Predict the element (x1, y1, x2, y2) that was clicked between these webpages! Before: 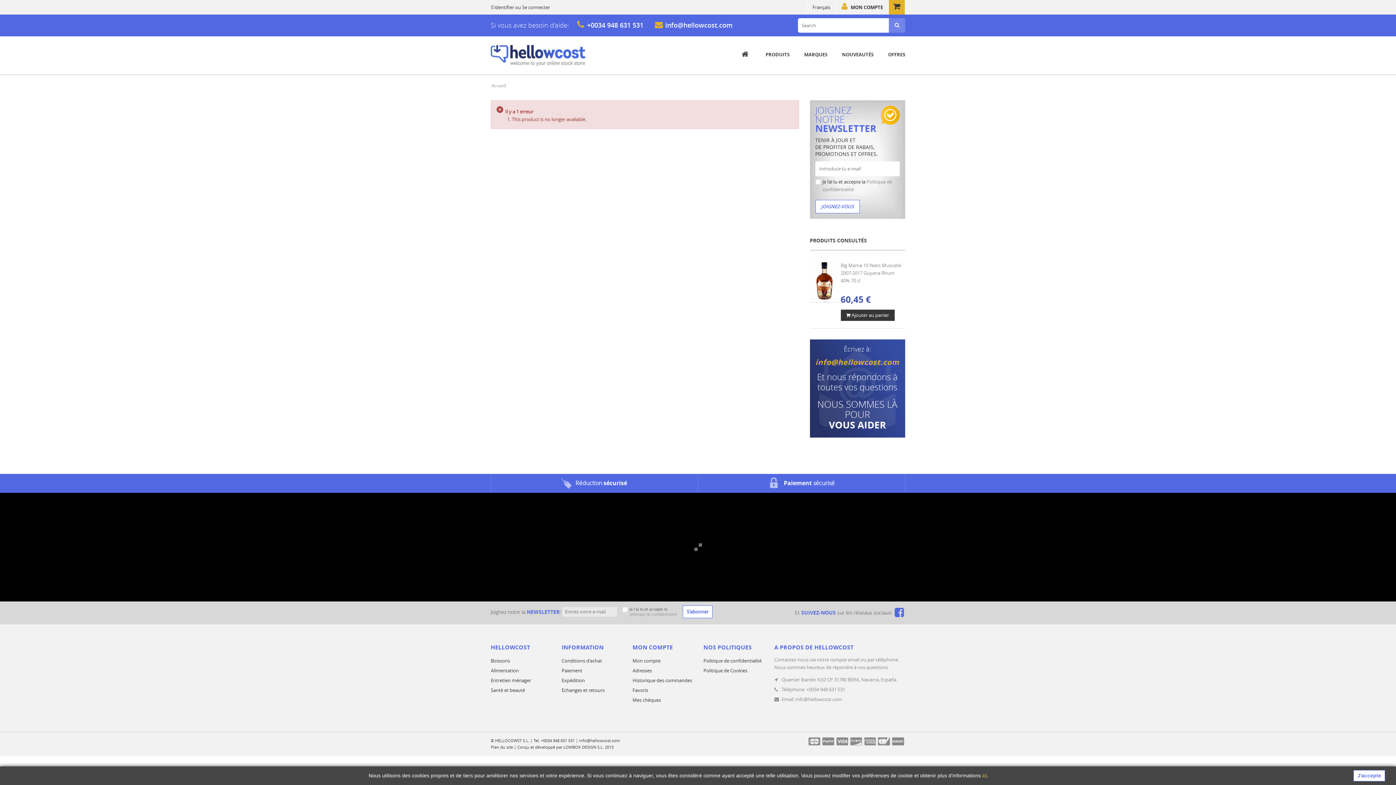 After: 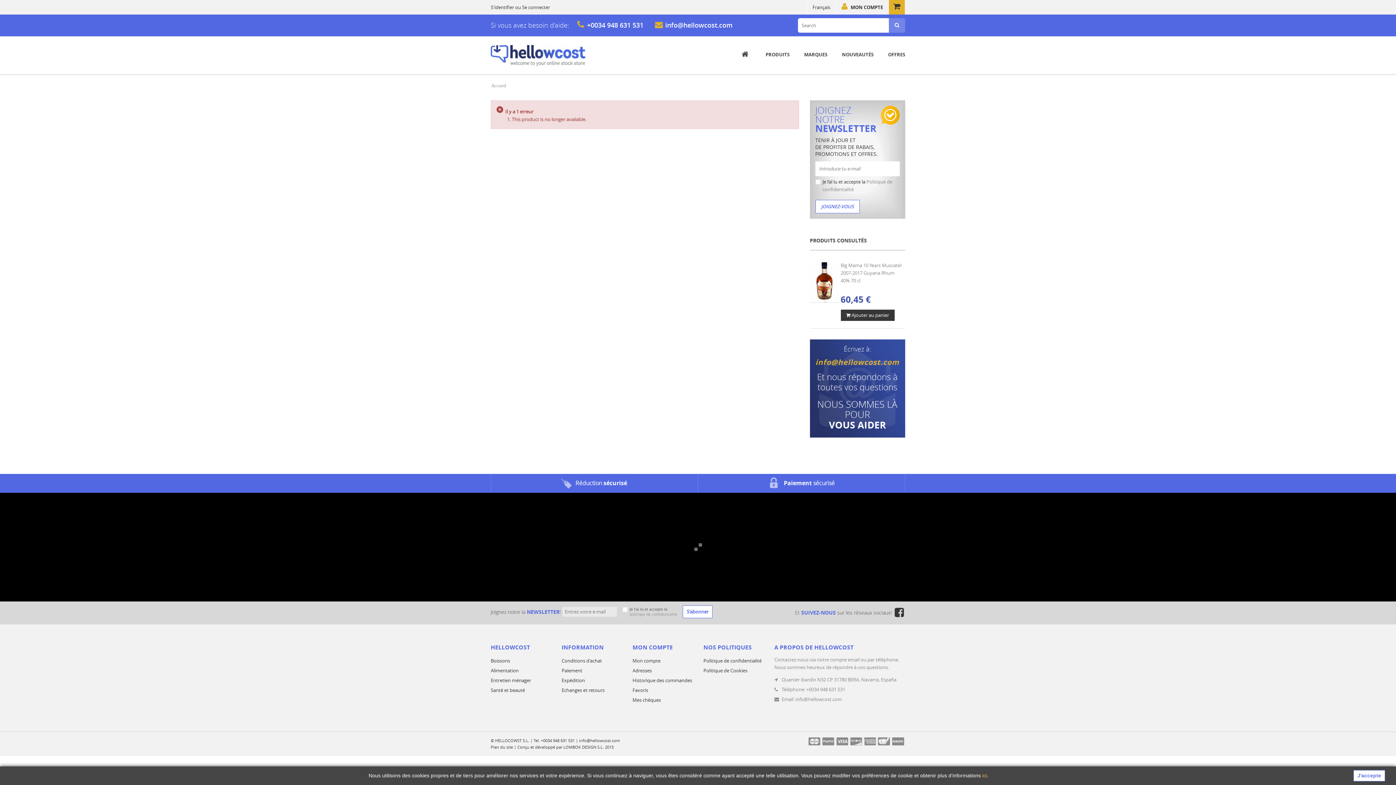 Action: bbox: (894, 611, 904, 618)